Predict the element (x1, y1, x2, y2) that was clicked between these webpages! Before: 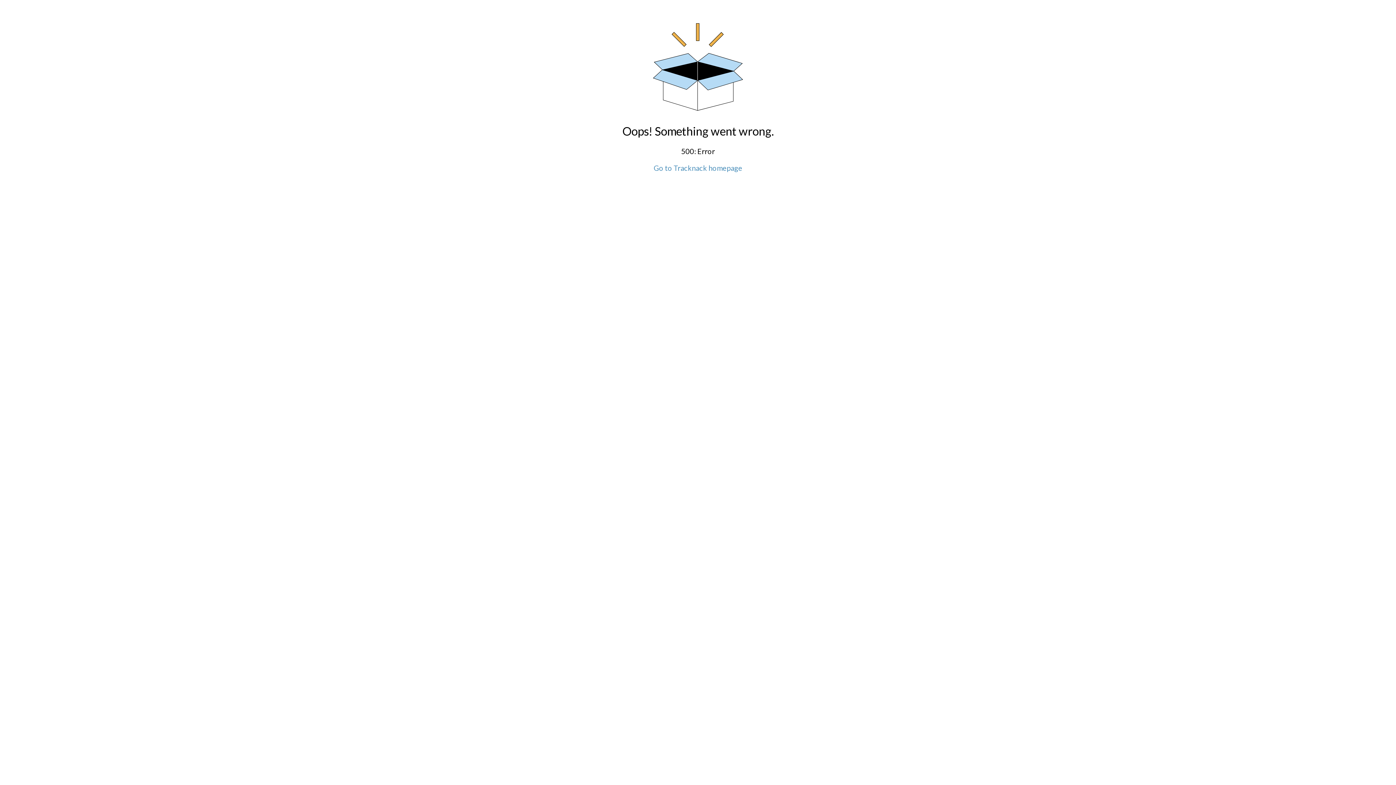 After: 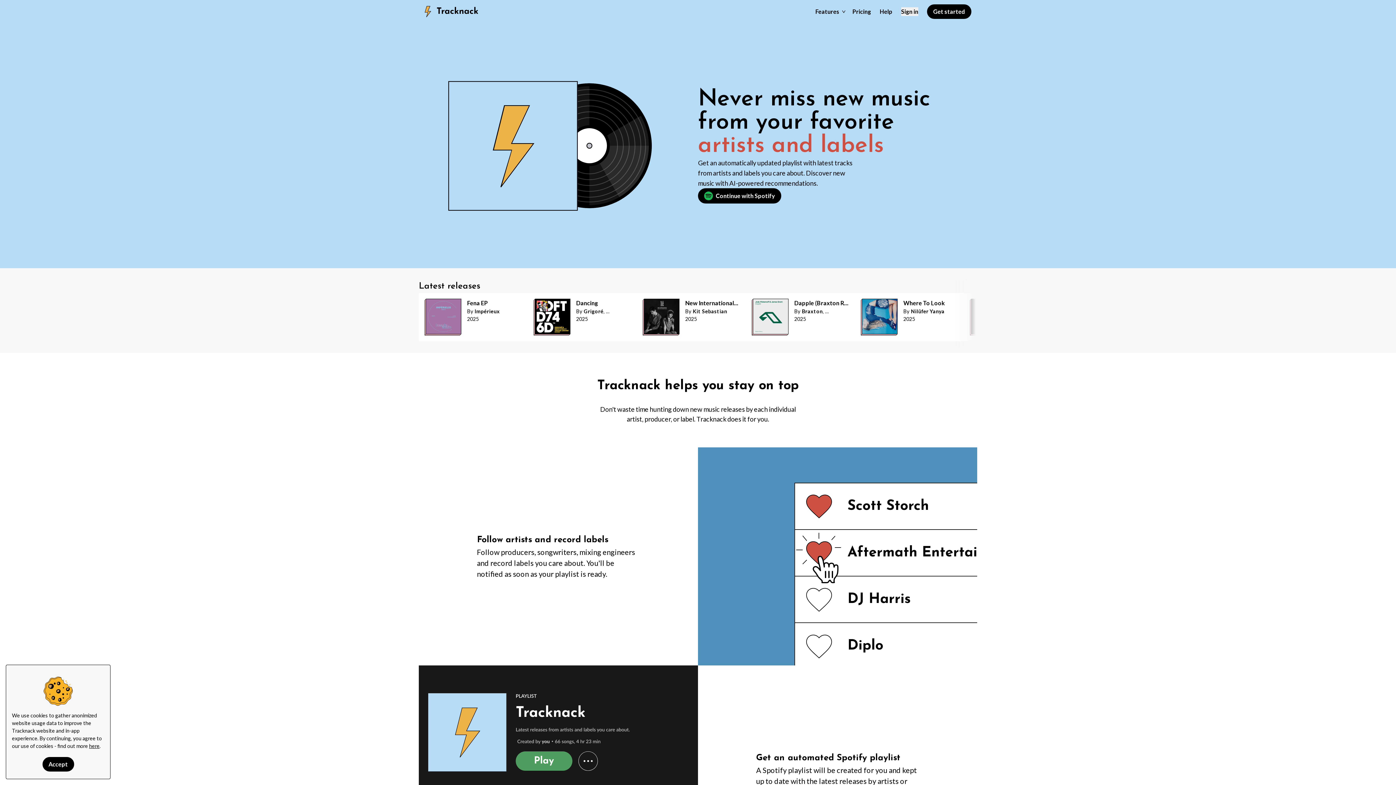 Action: bbox: (0, 162, 1396, 173) label: Go to Tracknack homepage